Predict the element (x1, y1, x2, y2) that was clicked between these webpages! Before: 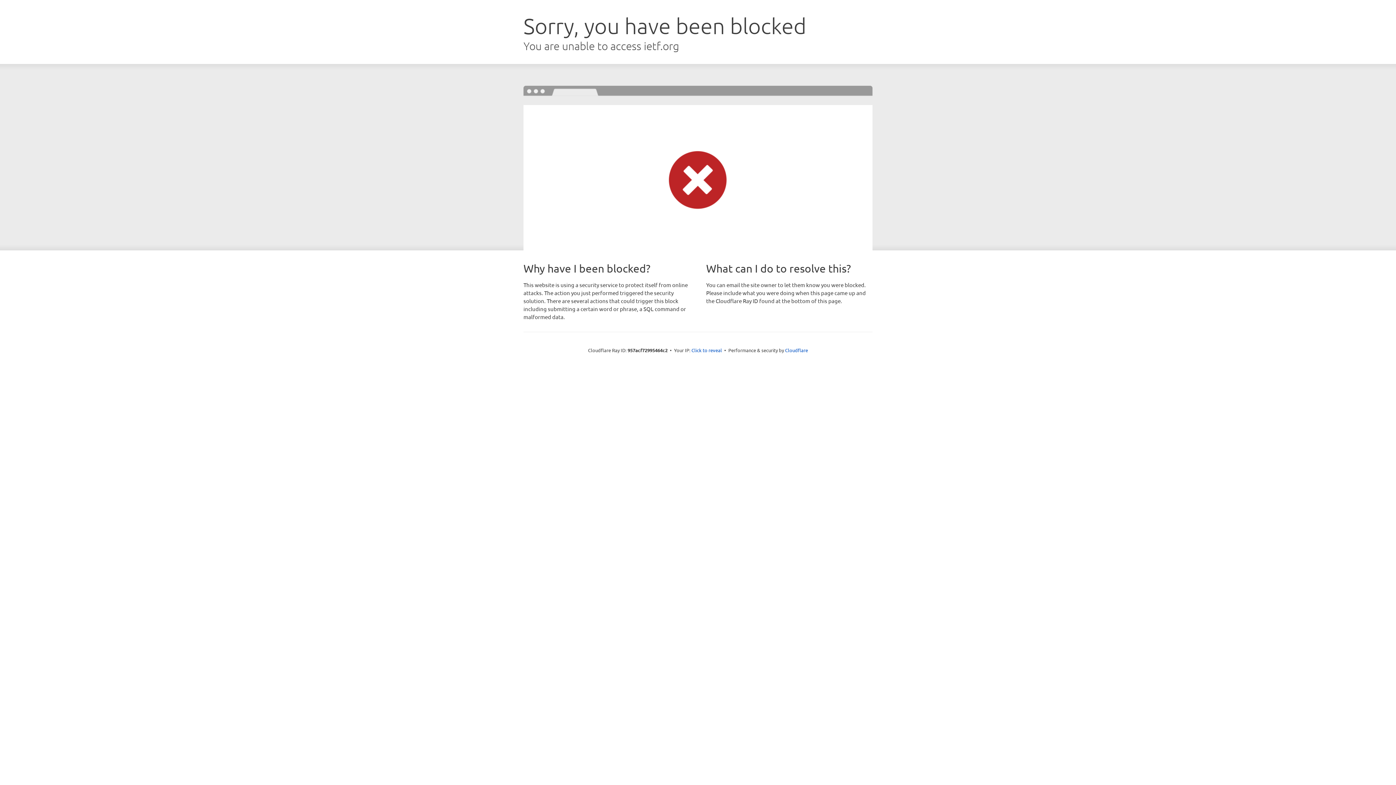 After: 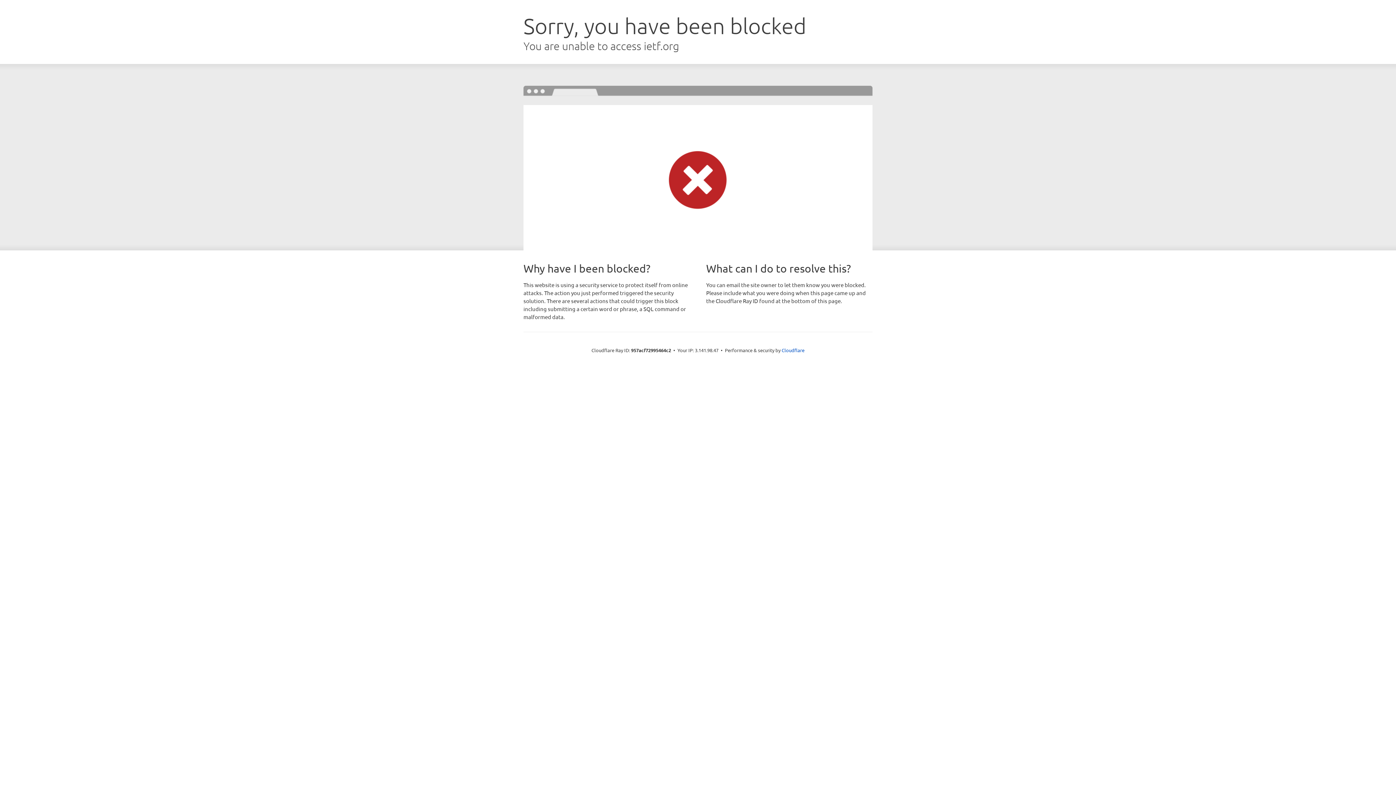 Action: label: Click to reveal bbox: (691, 346, 722, 353)